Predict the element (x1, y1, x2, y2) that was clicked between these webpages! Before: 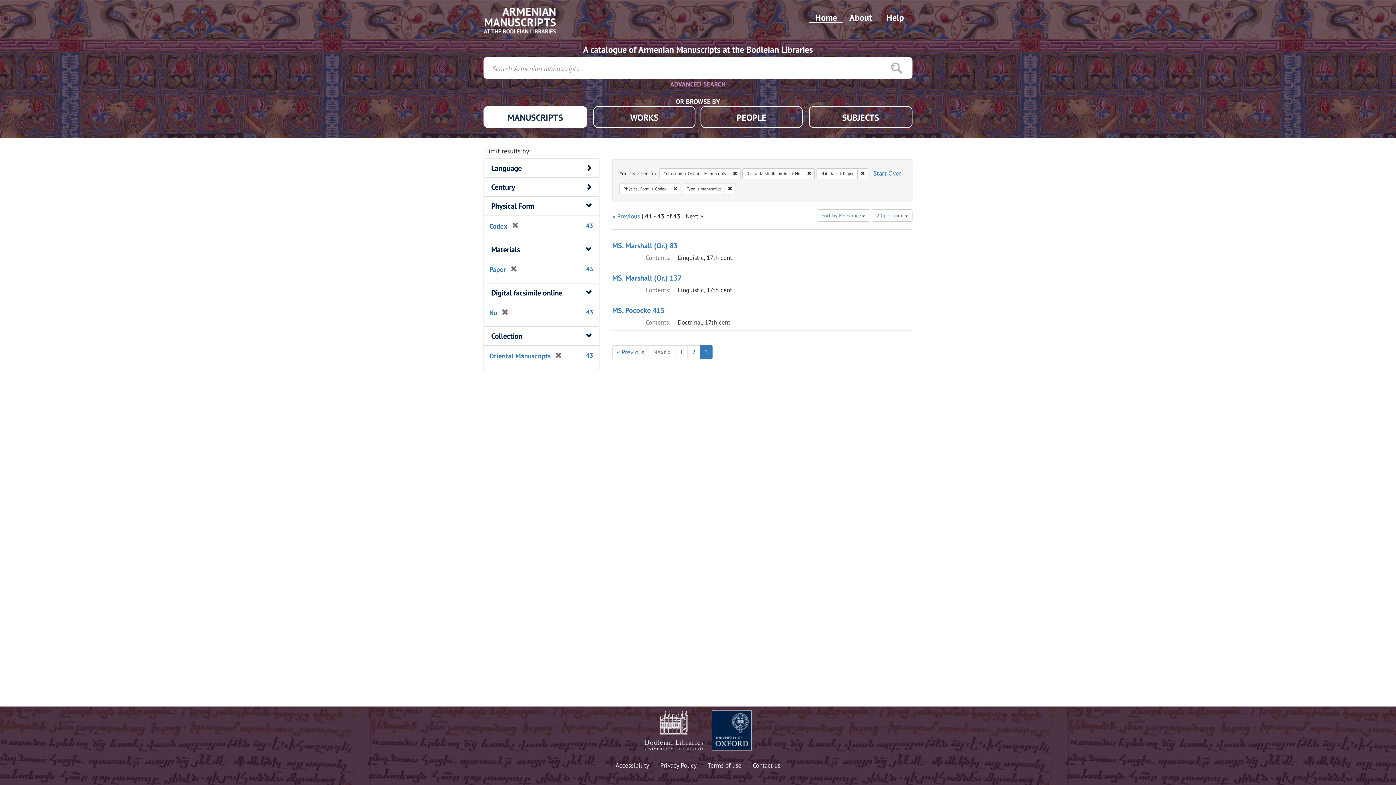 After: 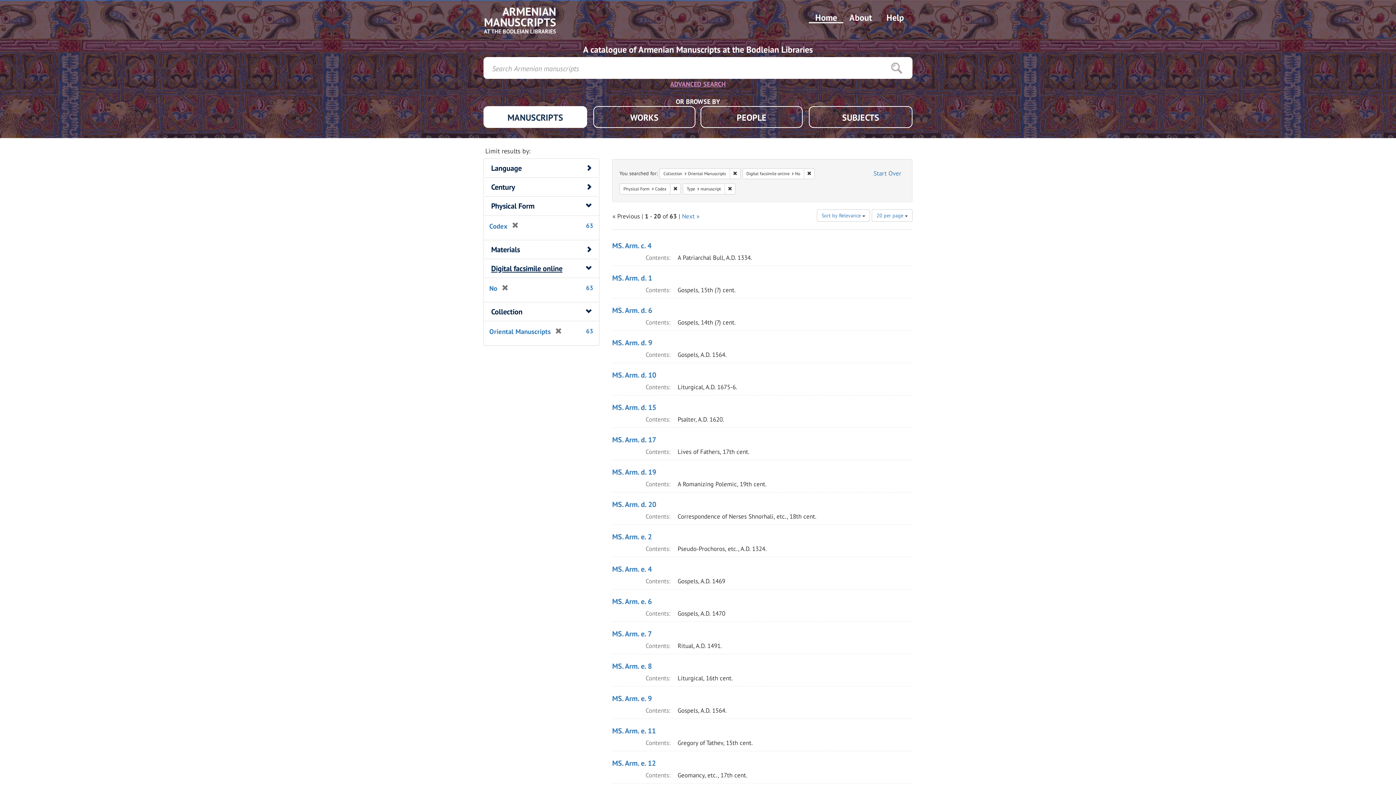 Action: label: [remove] bbox: (506, 265, 517, 273)